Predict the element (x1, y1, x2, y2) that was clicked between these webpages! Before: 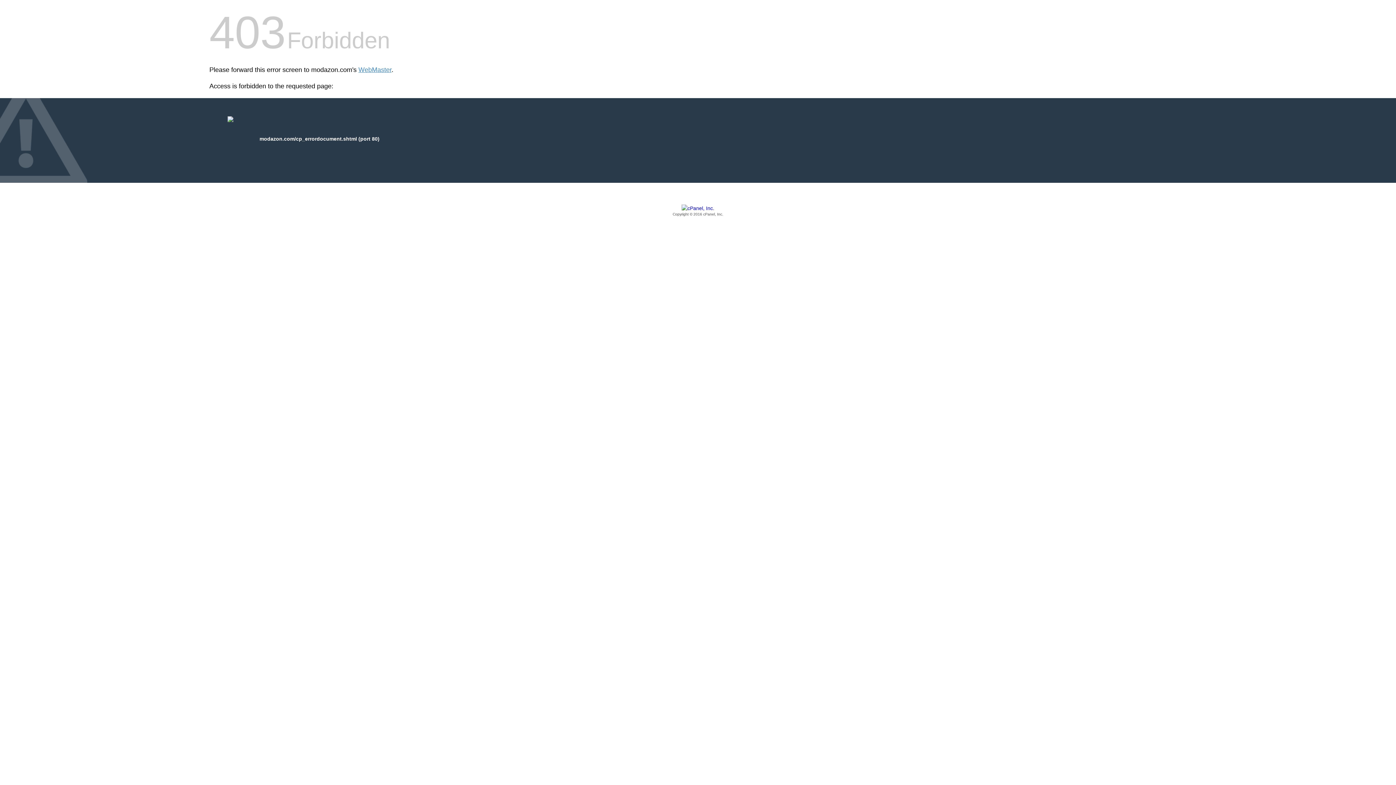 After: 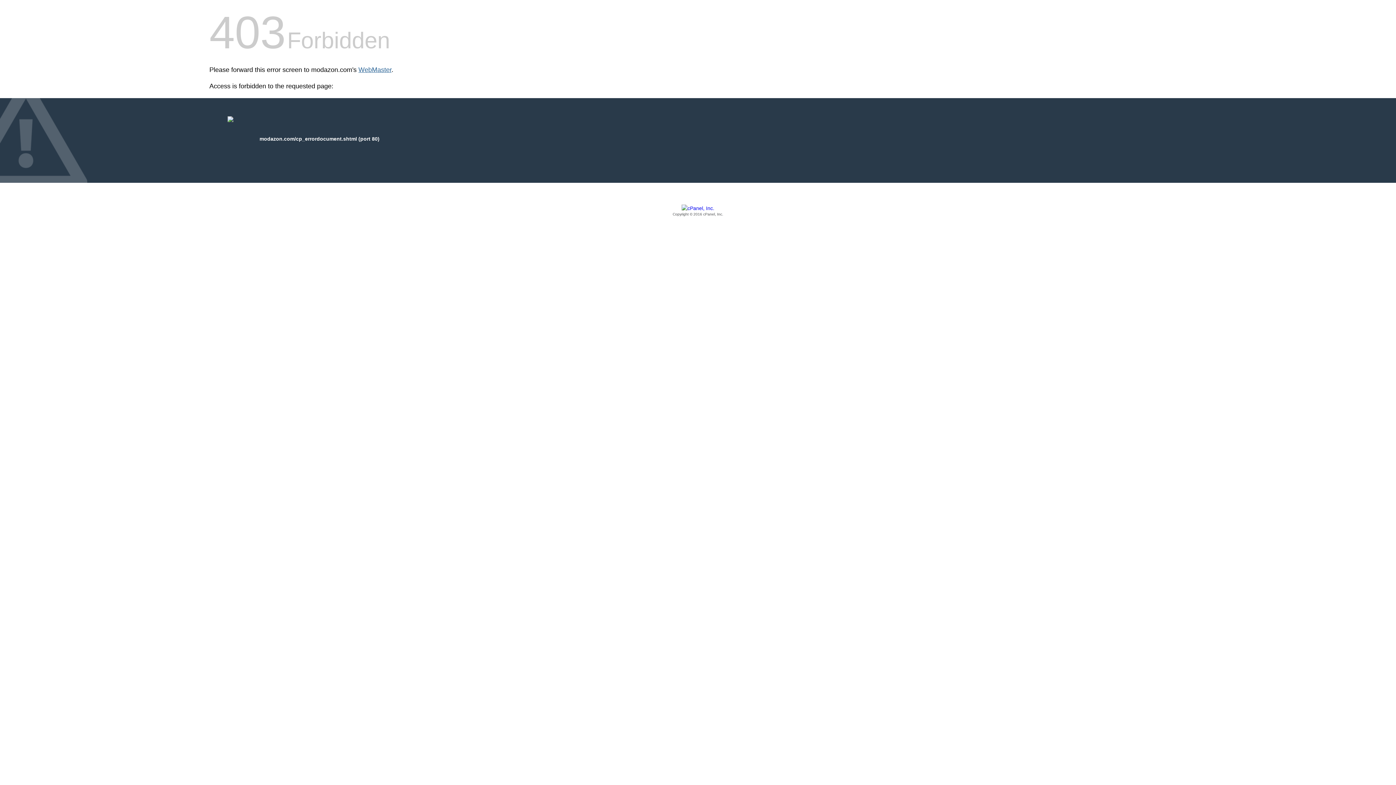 Action: bbox: (358, 66, 391, 73) label: WebMaster